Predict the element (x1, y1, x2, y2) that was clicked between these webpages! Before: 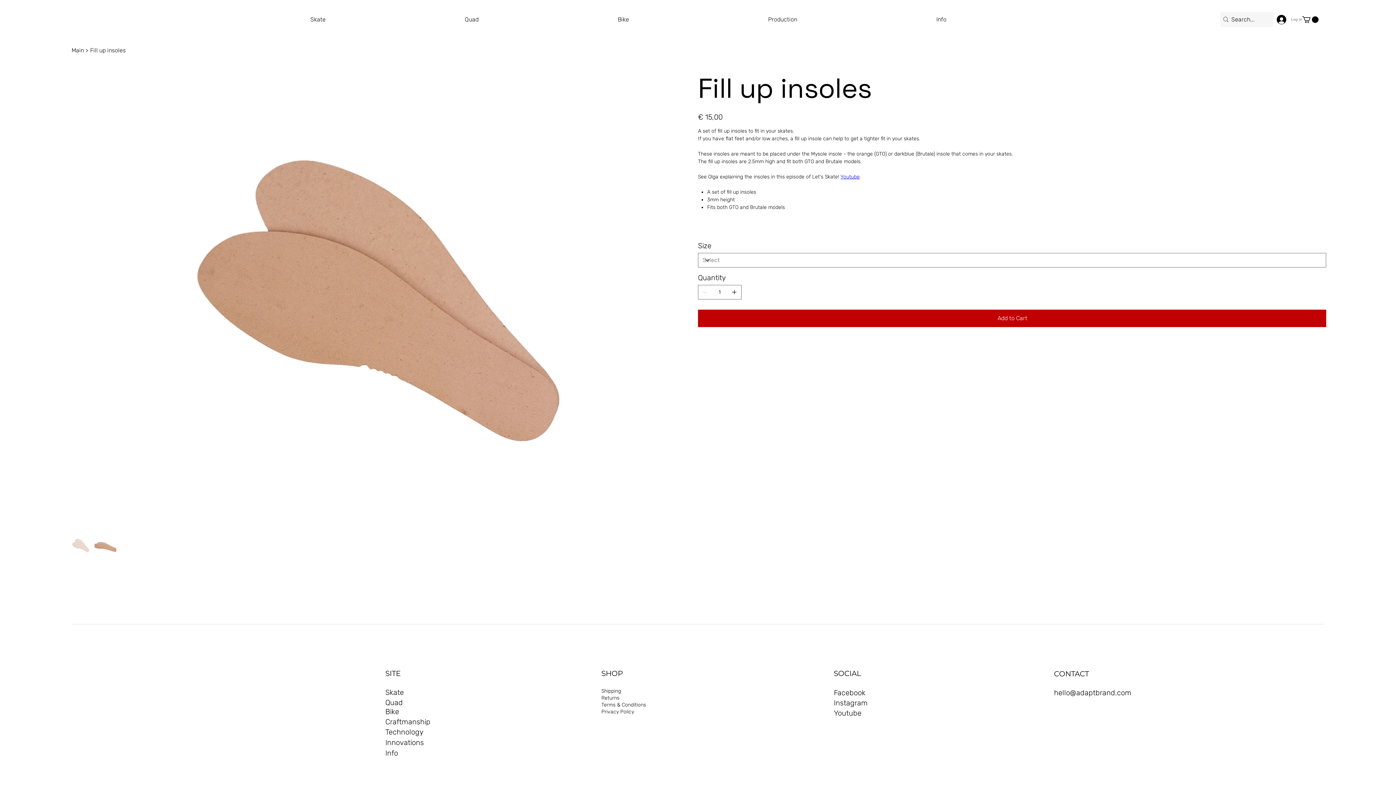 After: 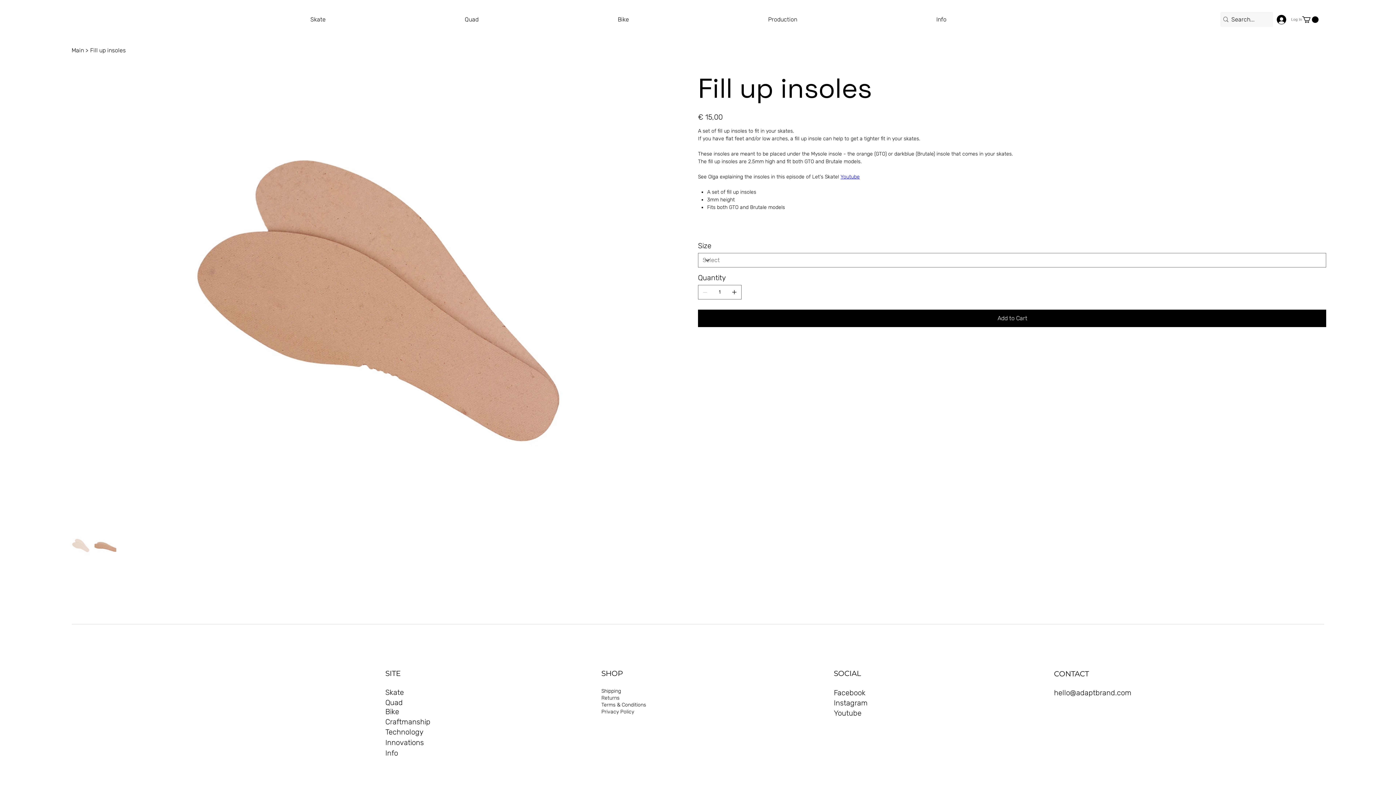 Action: label: Add to Cart bbox: (698, 309, 1326, 327)